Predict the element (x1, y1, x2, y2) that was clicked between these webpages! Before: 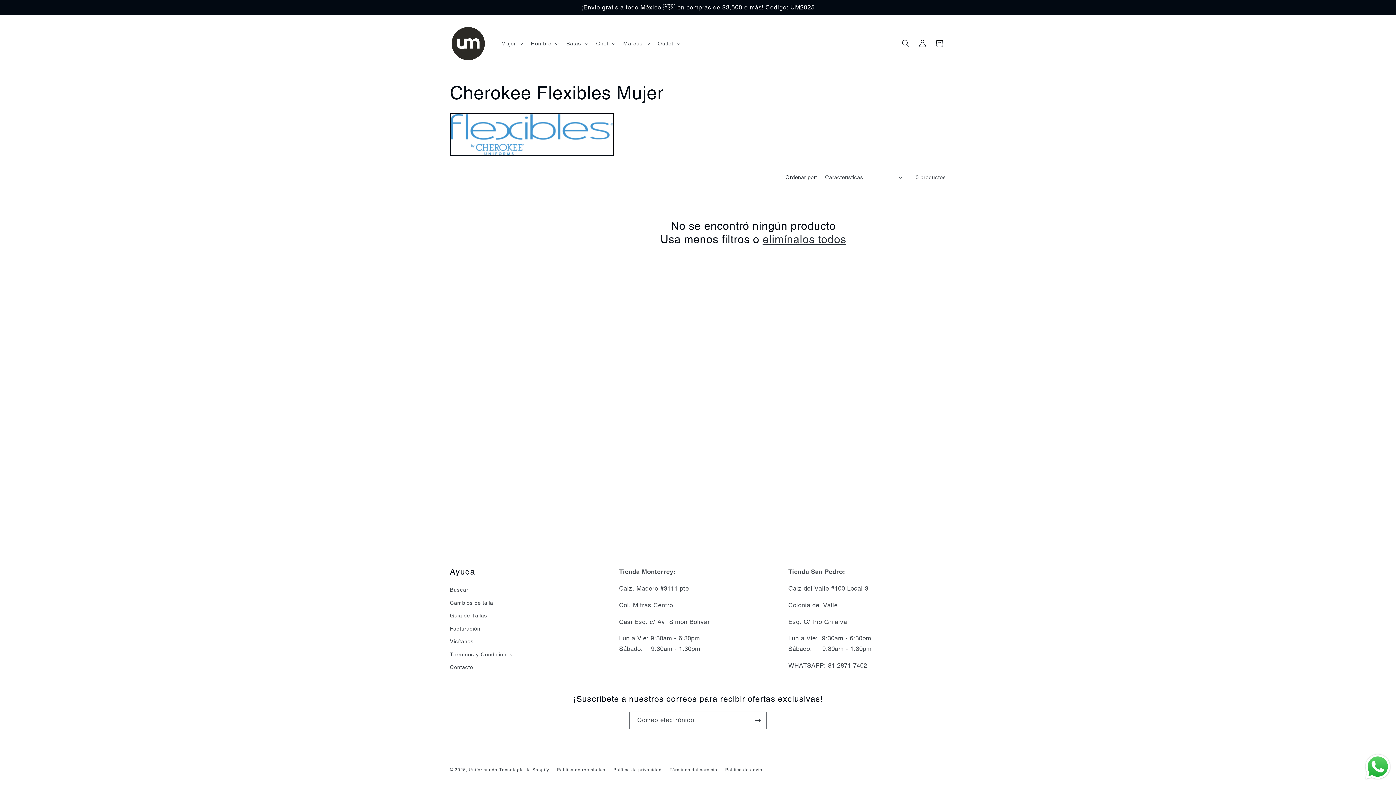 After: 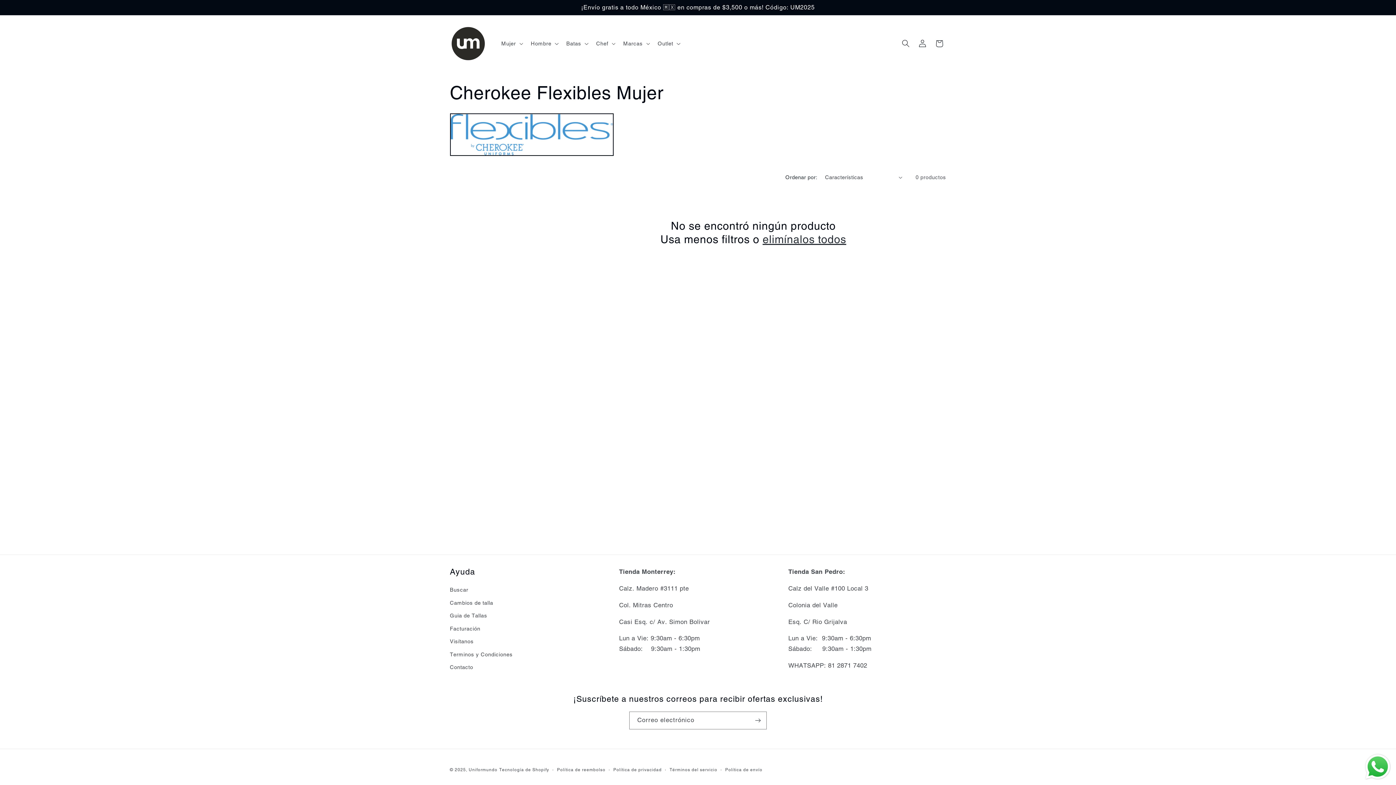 Action: label: elimínalos todos bbox: (762, 232, 846, 246)